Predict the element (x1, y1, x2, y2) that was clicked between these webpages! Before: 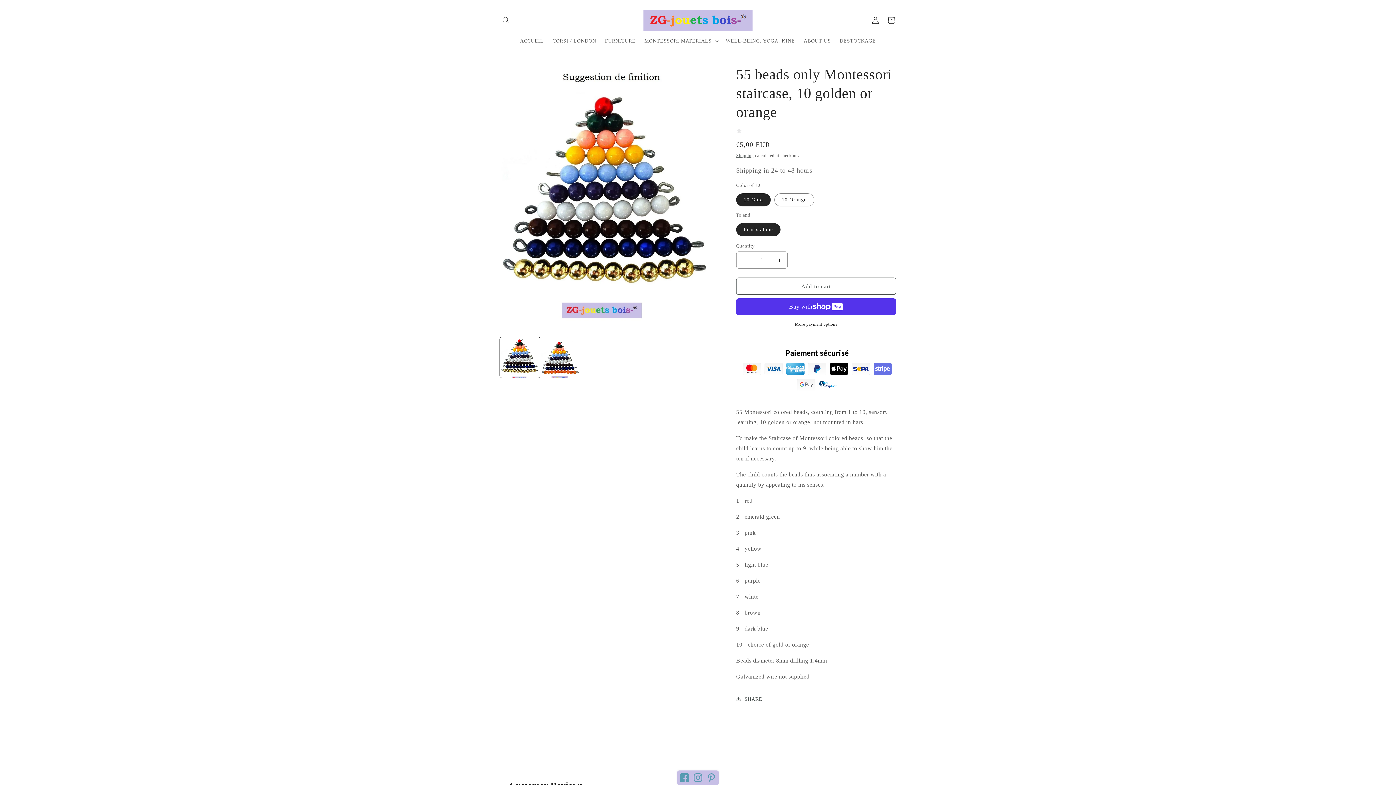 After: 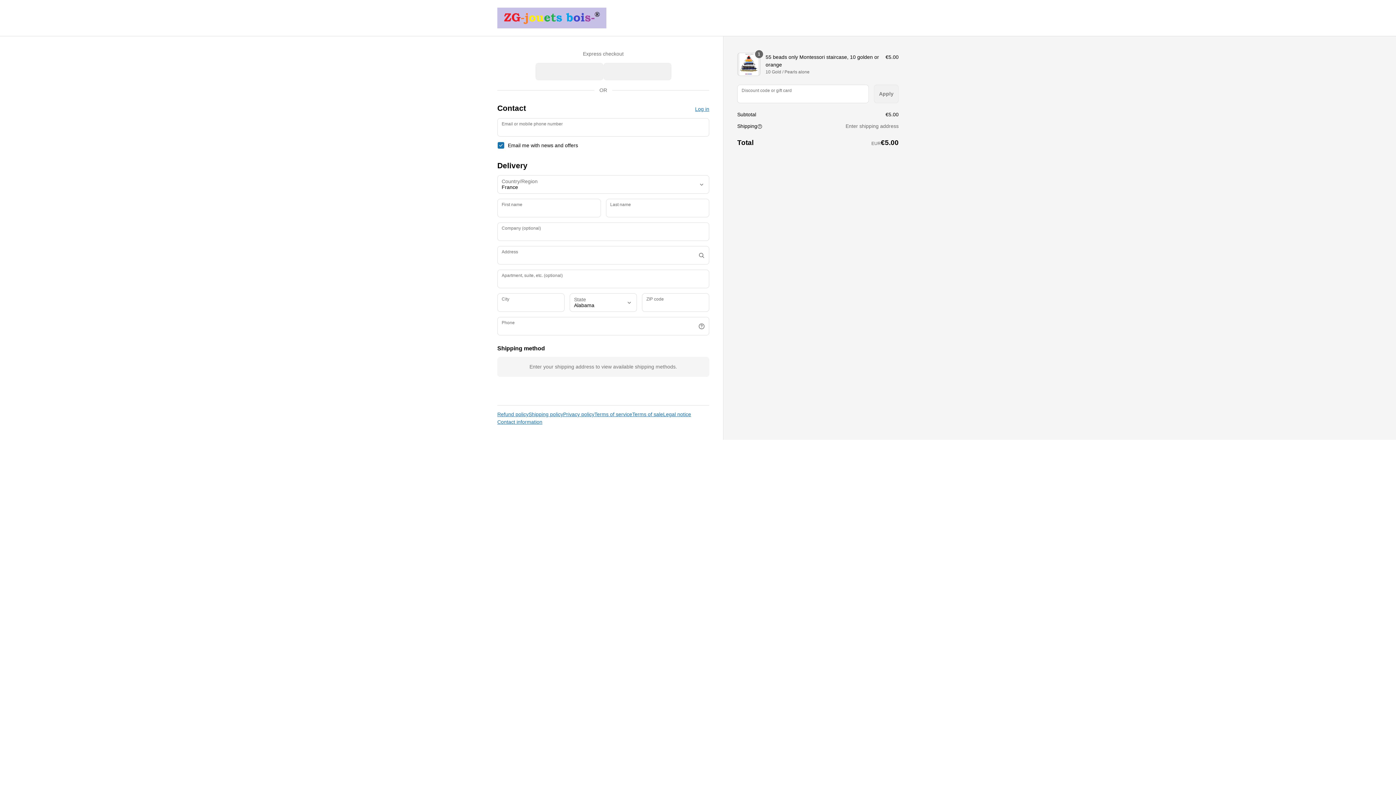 Action: bbox: (736, 321, 896, 327) label: More payment options